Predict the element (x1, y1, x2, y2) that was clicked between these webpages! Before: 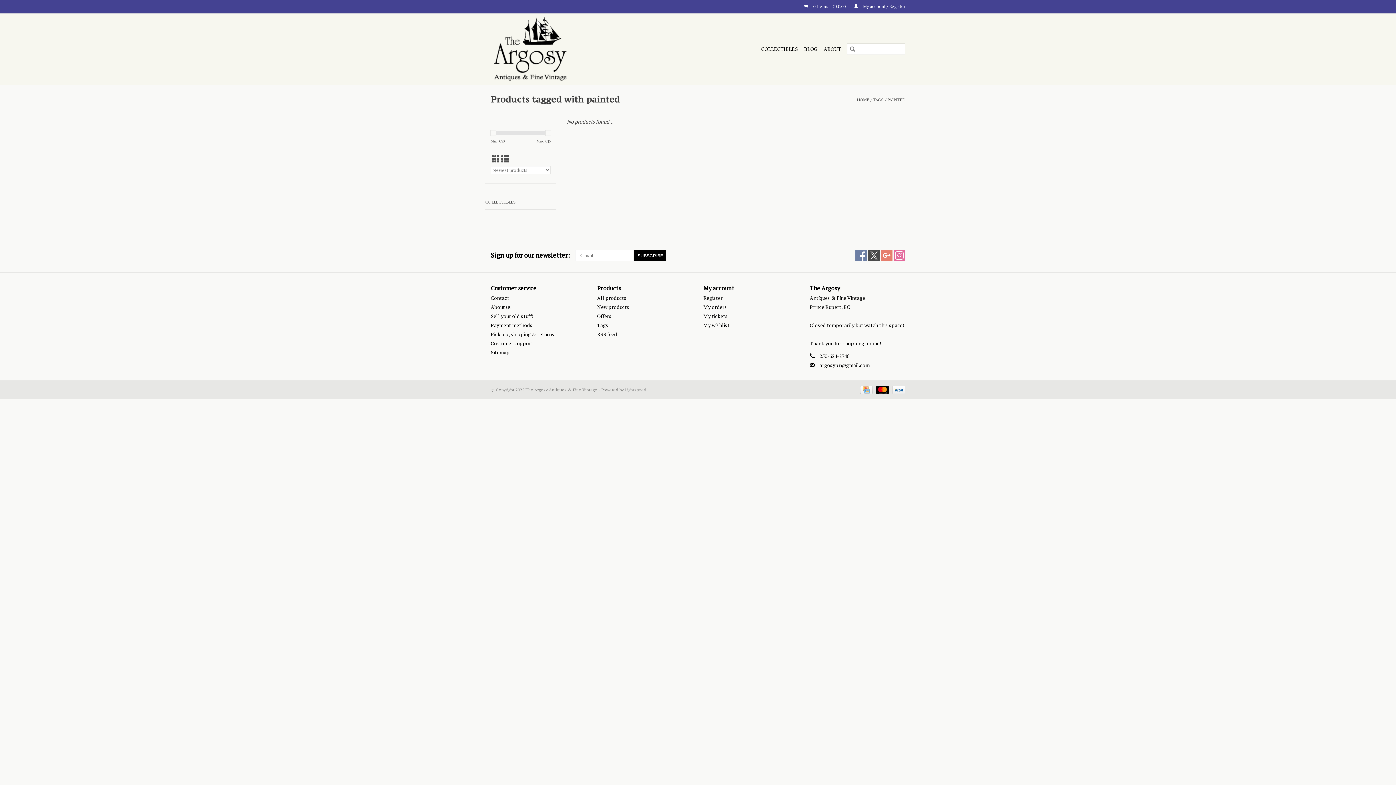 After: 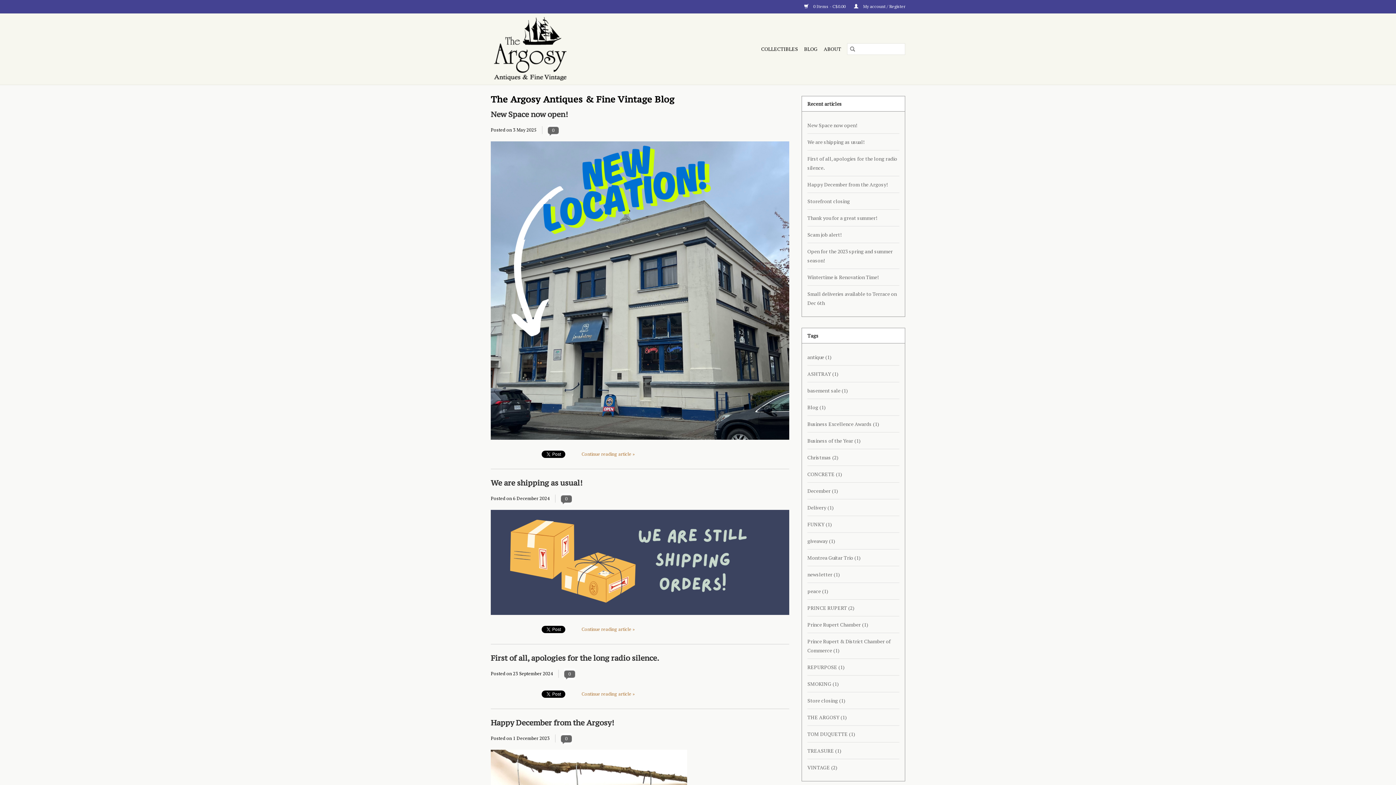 Action: bbox: (802, 43, 820, 54) label: BLOG